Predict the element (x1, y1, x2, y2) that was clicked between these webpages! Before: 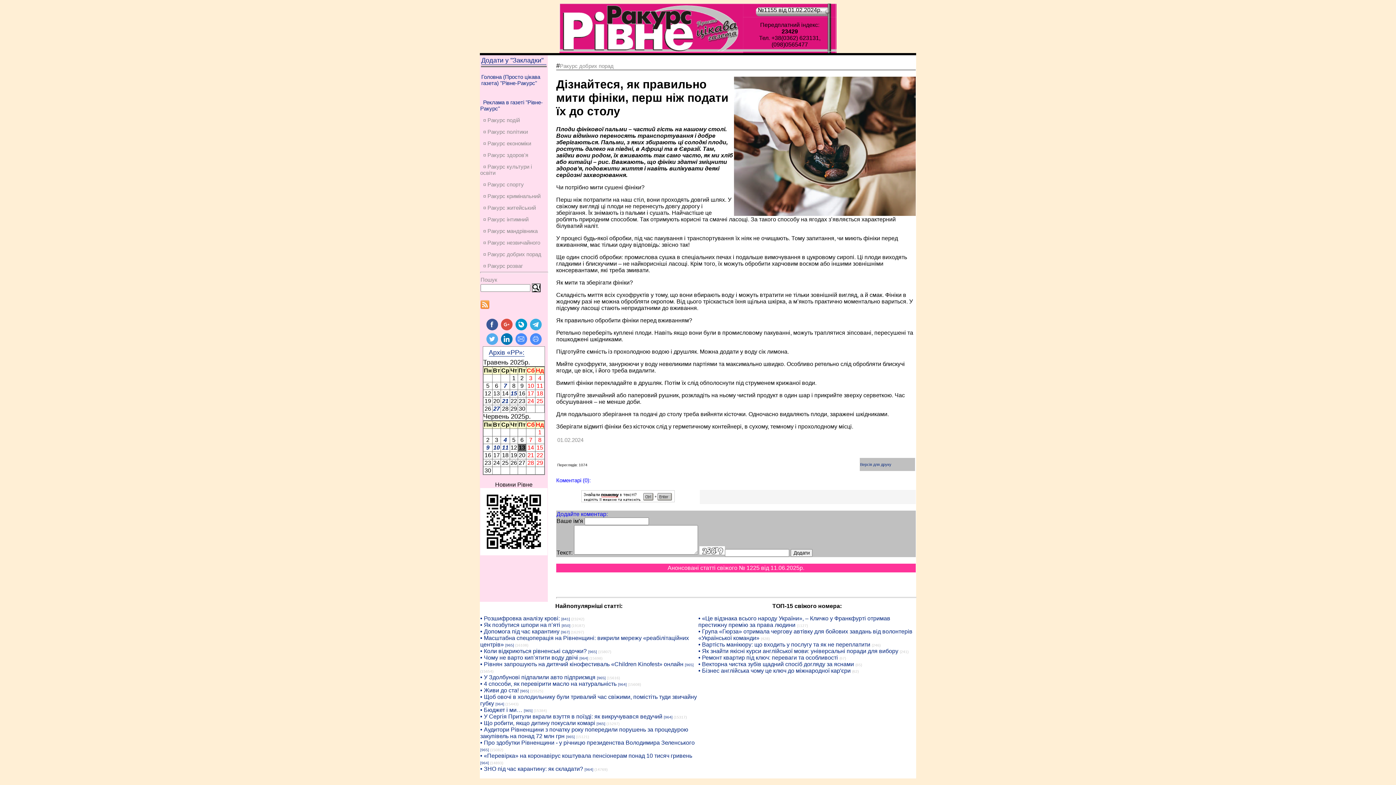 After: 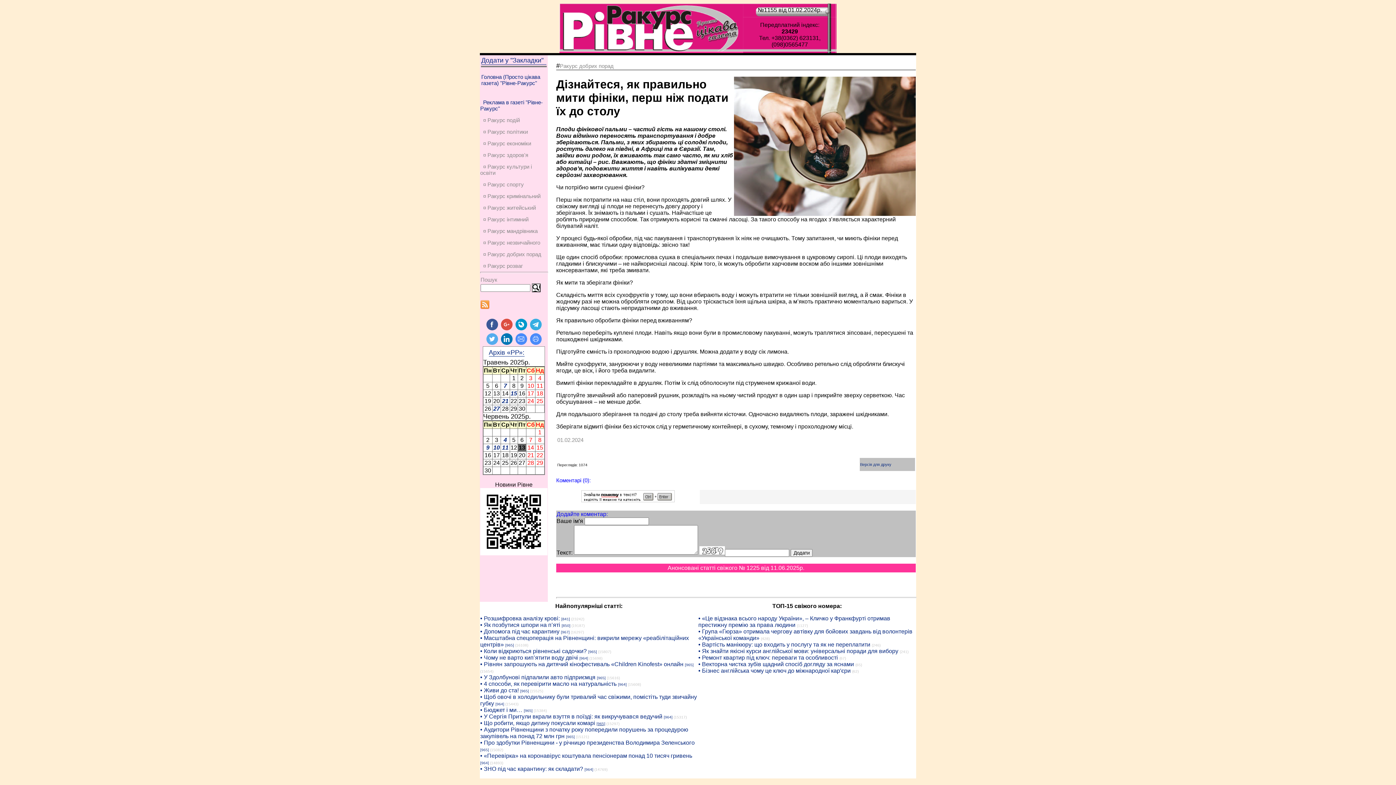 Action: label: [965] bbox: (596, 722, 605, 726)